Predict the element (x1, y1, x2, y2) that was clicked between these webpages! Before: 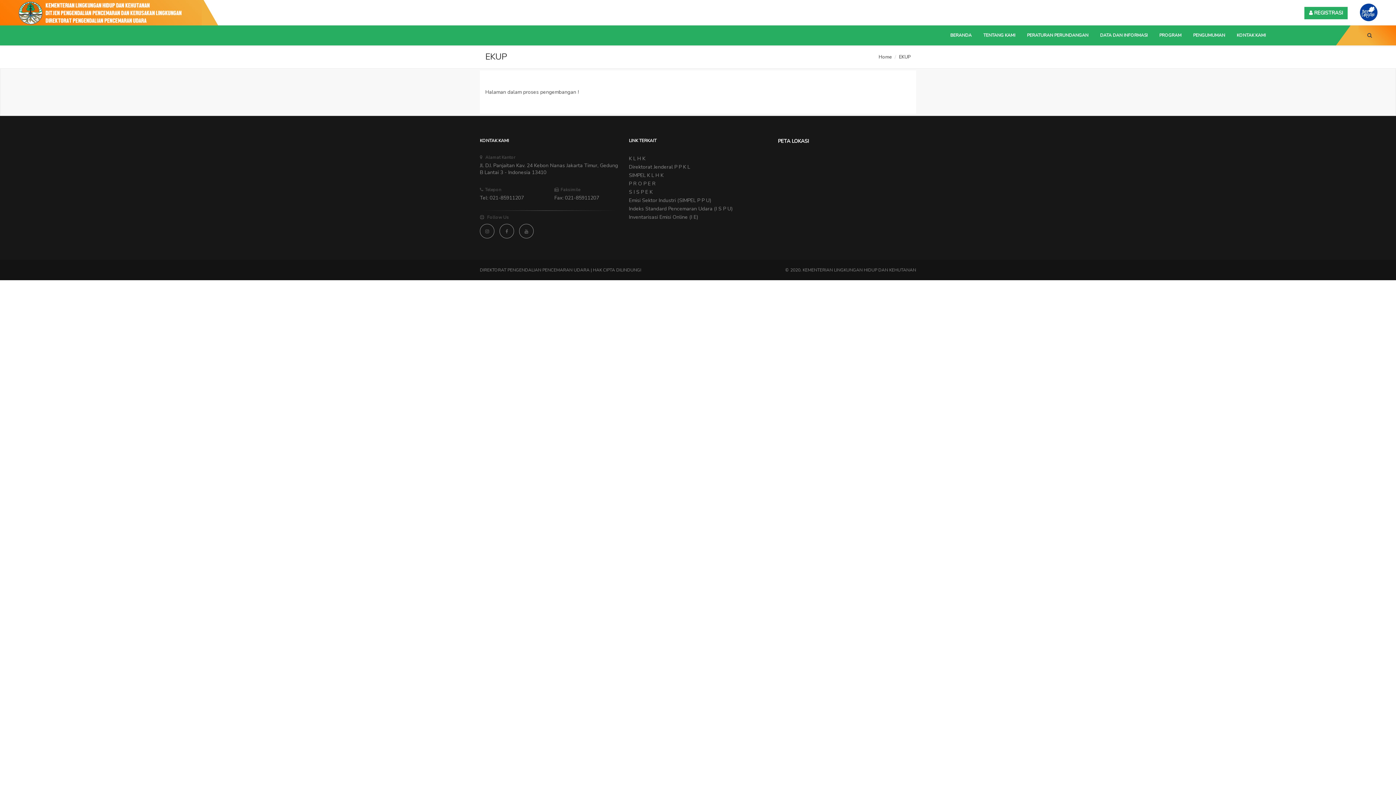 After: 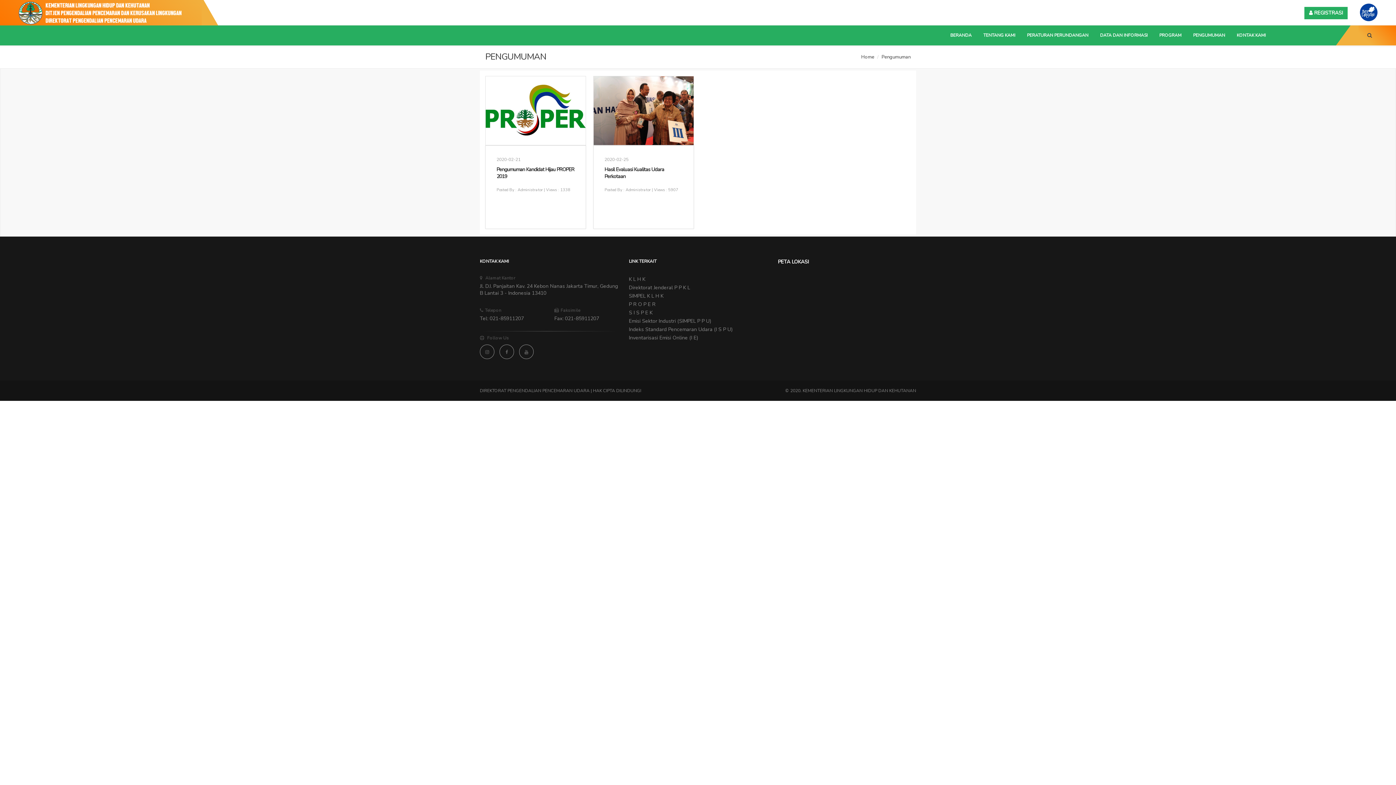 Action: bbox: (1187, 25, 1231, 45) label: PENGUMUMAN